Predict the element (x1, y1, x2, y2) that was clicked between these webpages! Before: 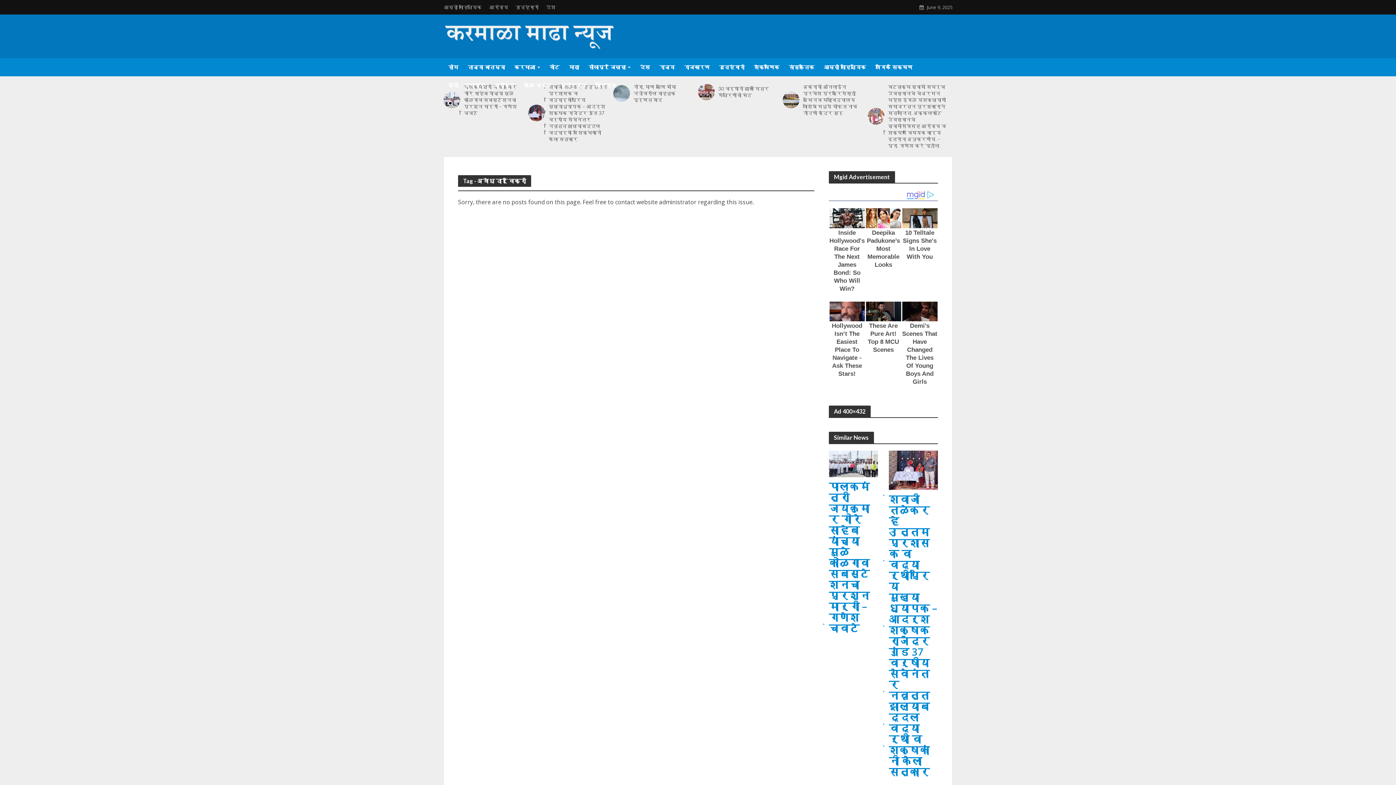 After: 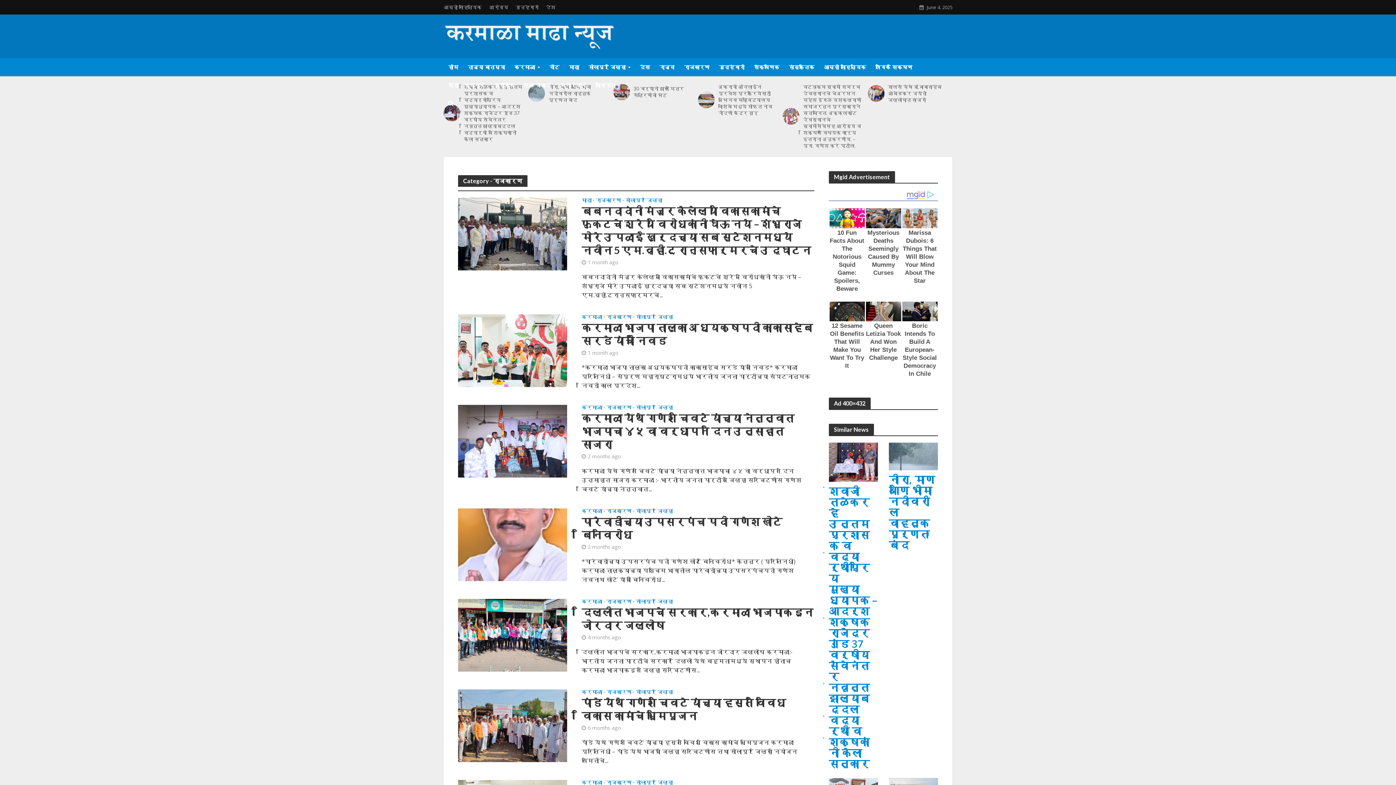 Action: label: राजकारण bbox: (679, 58, 714, 76)